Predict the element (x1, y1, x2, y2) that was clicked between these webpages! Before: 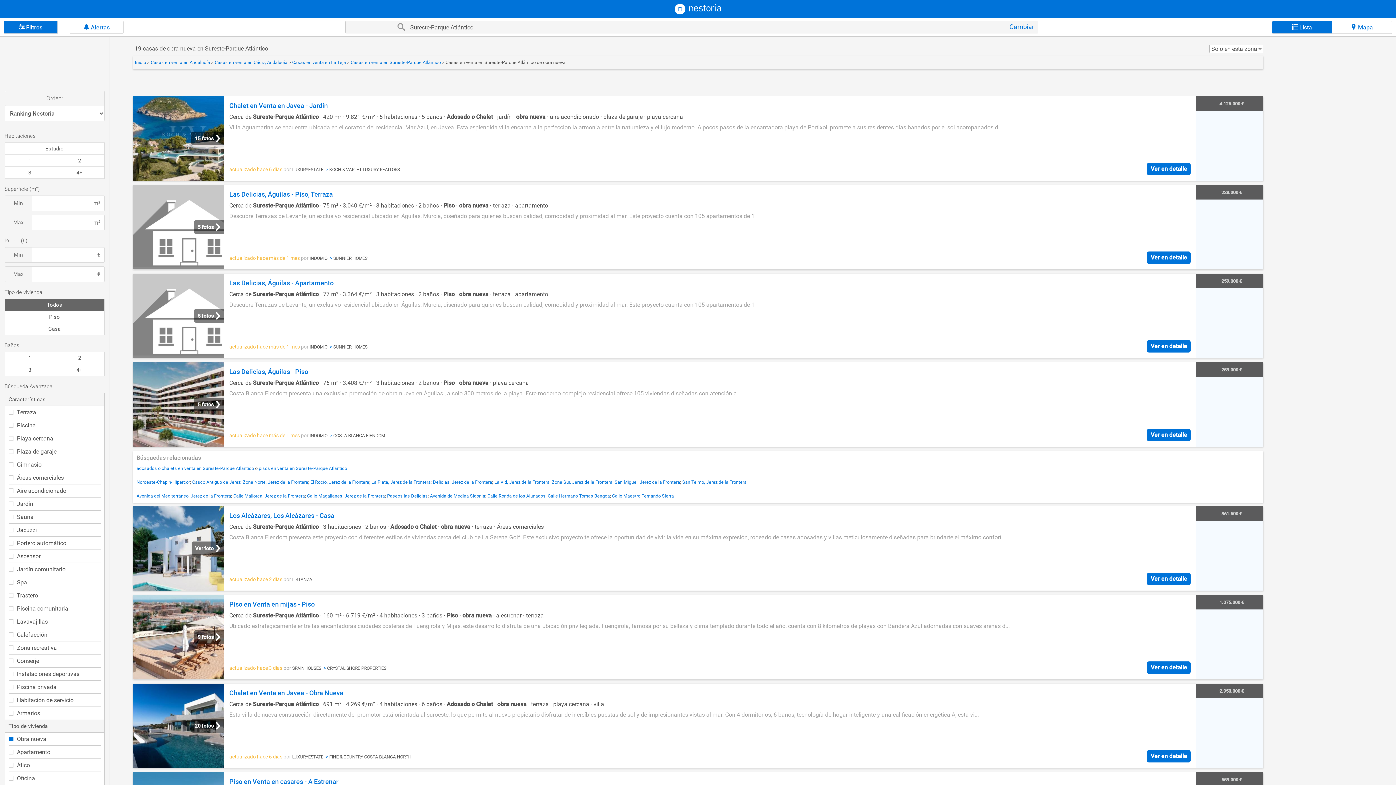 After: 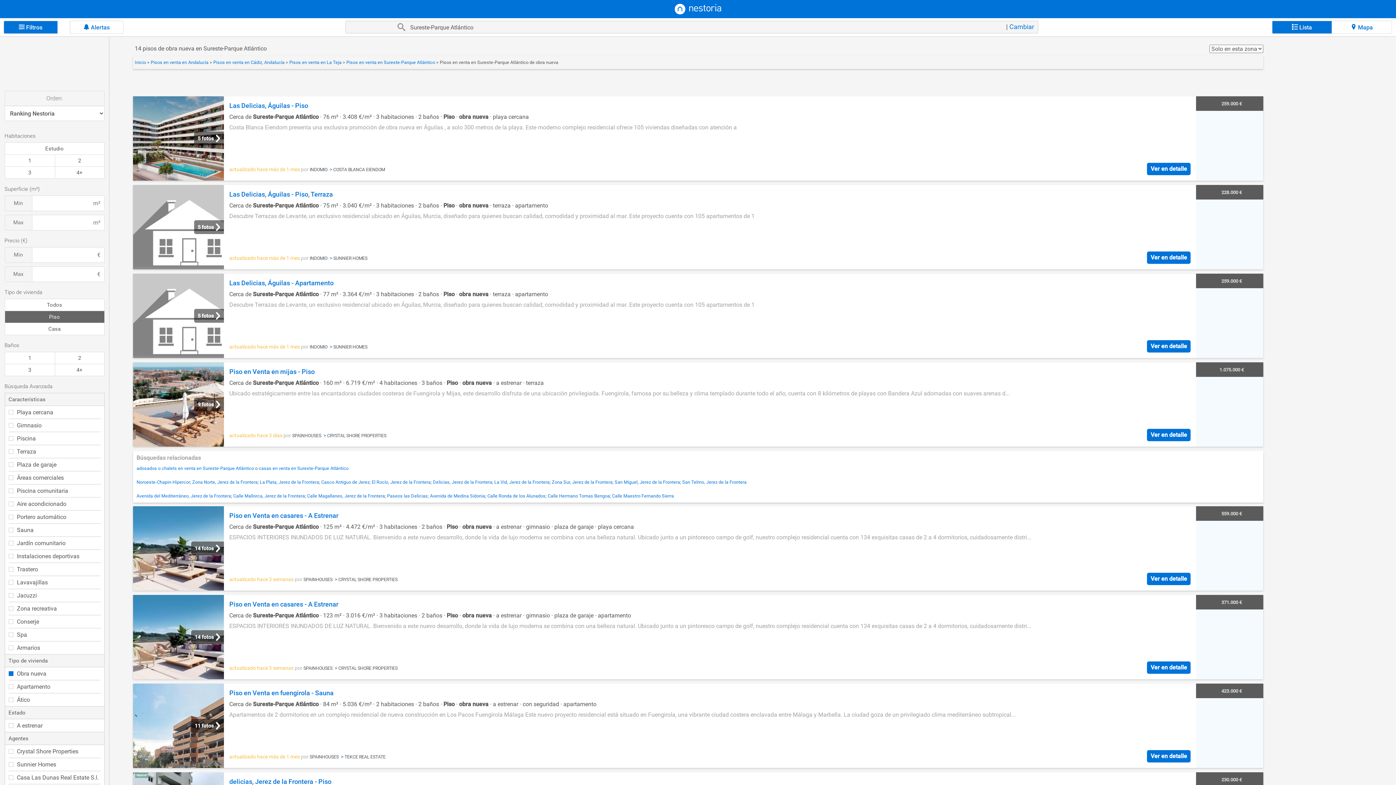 Action: label: pisos en venta en Sureste-Parque Atlántico bbox: (258, 465, 347, 471)